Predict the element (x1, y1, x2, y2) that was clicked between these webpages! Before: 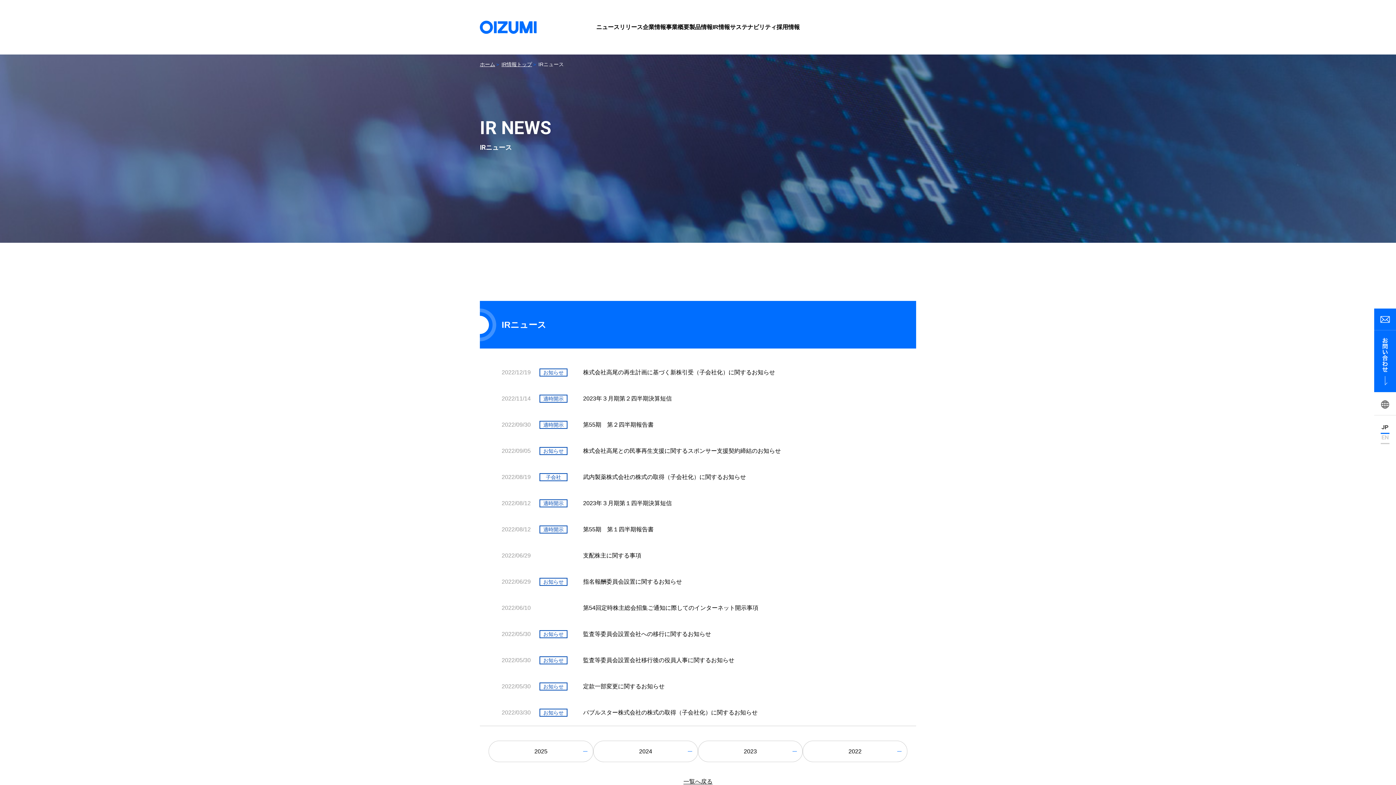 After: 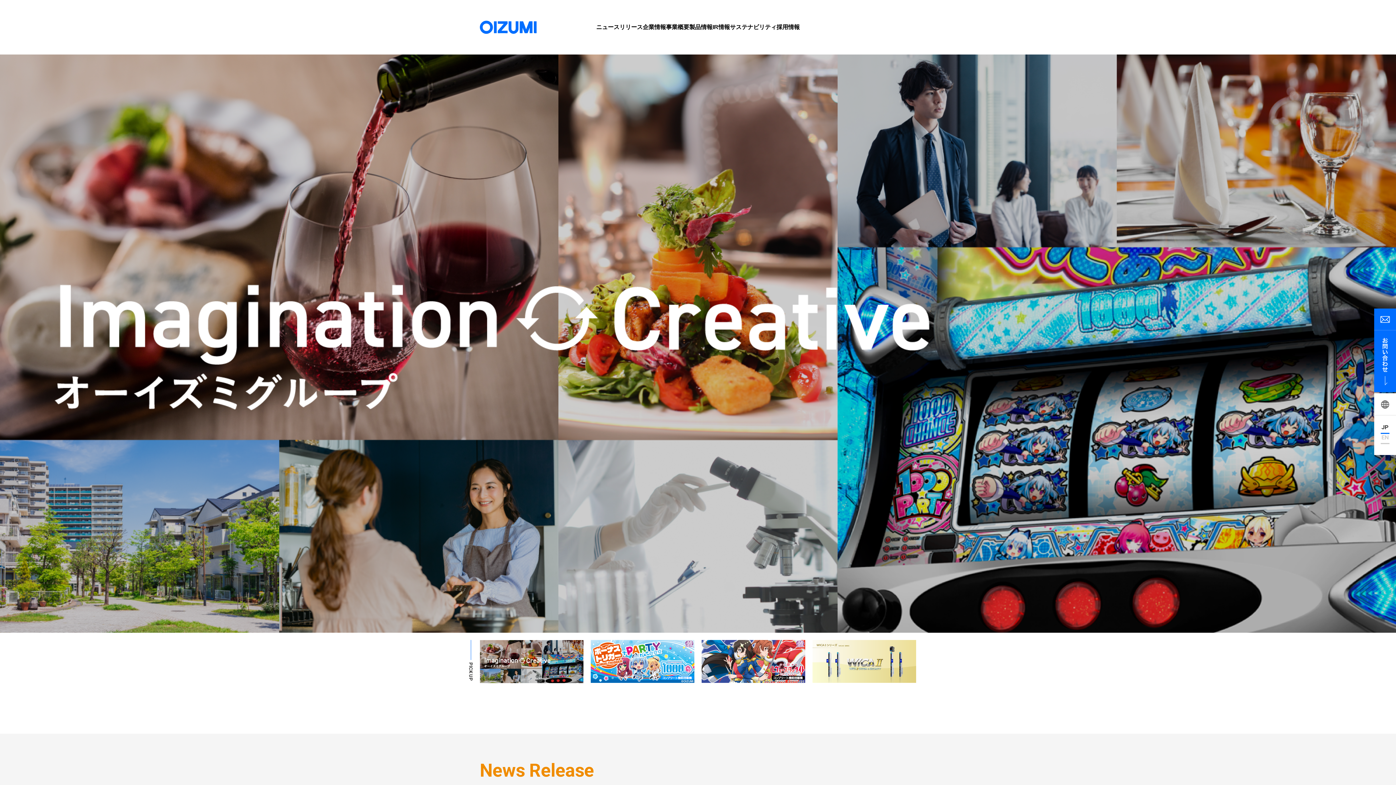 Action: label: ホーム bbox: (480, 61, 495, 67)